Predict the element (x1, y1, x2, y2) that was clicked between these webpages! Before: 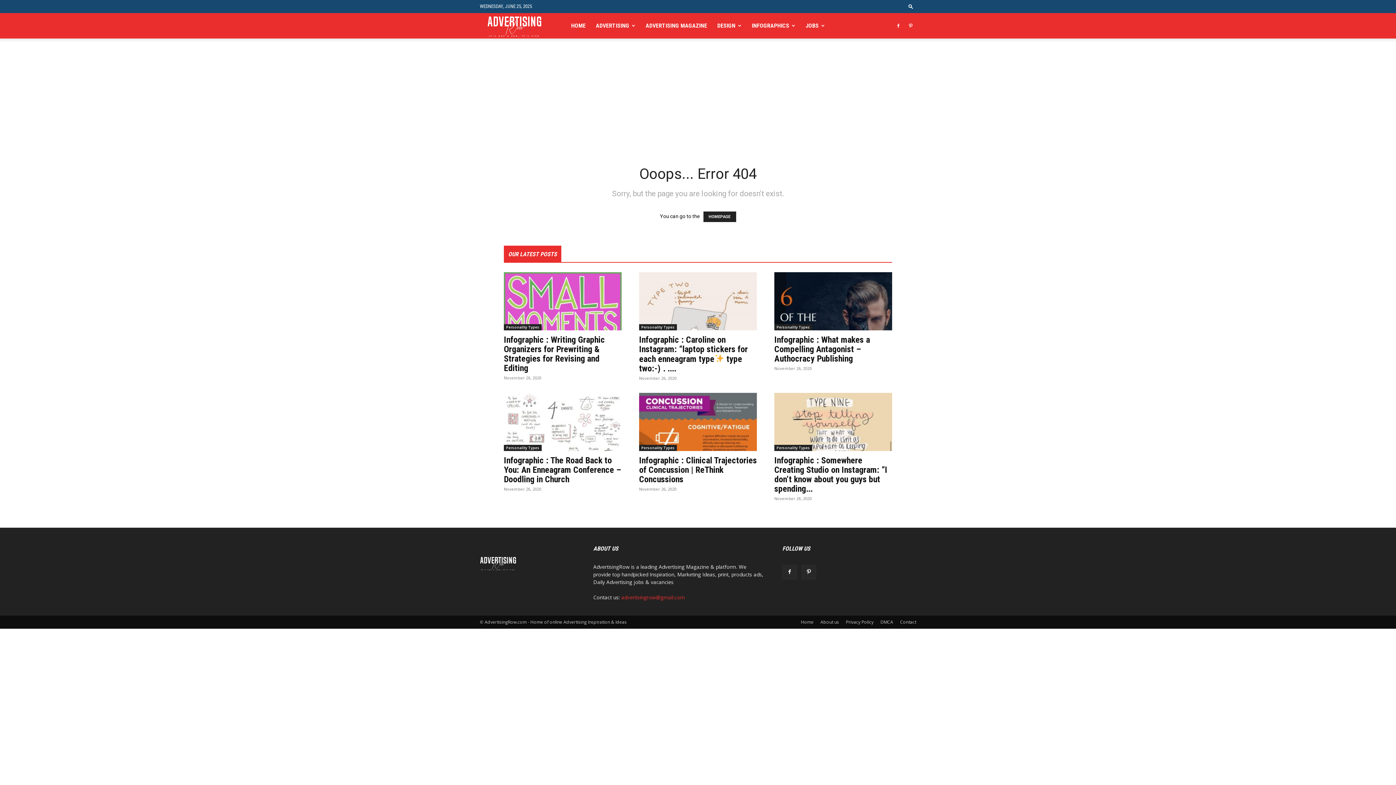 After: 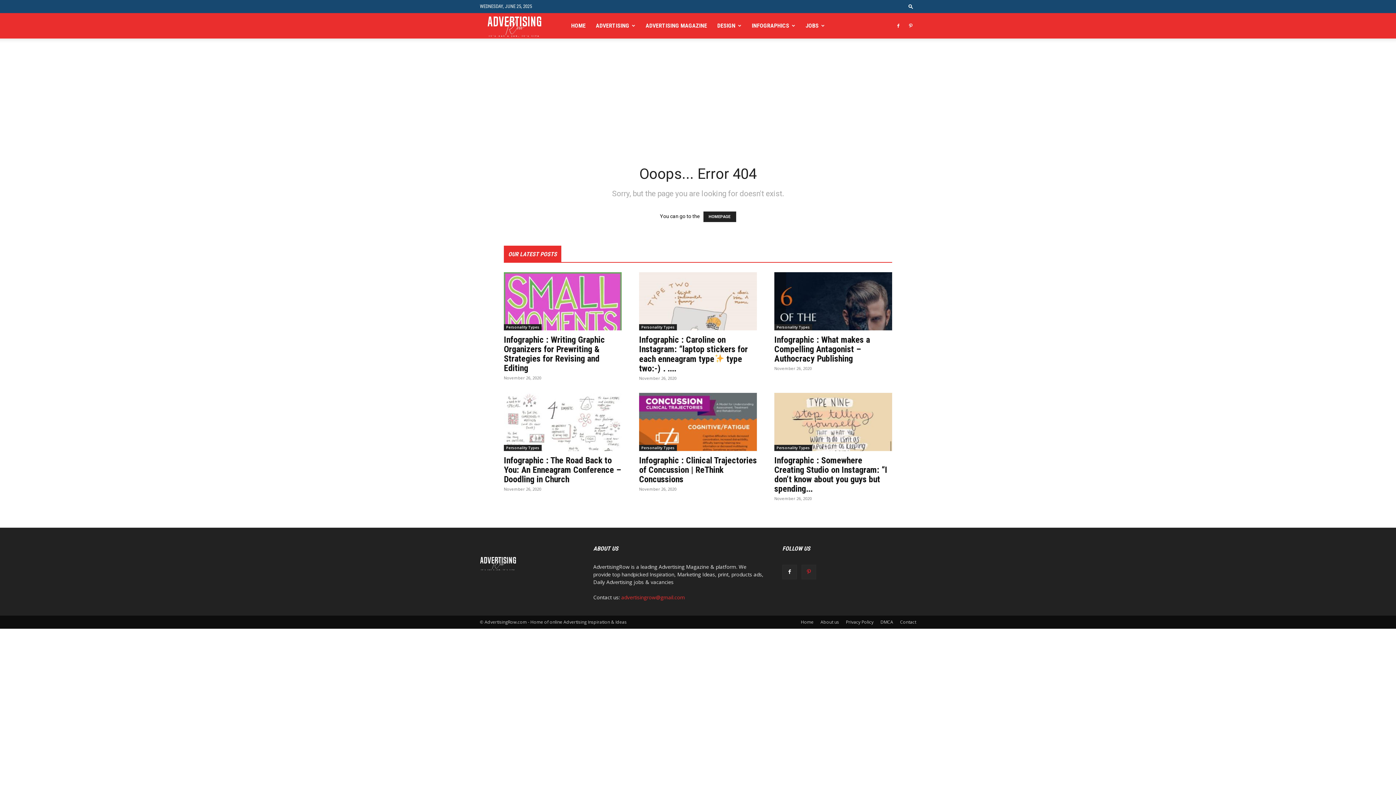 Action: bbox: (801, 564, 816, 579)